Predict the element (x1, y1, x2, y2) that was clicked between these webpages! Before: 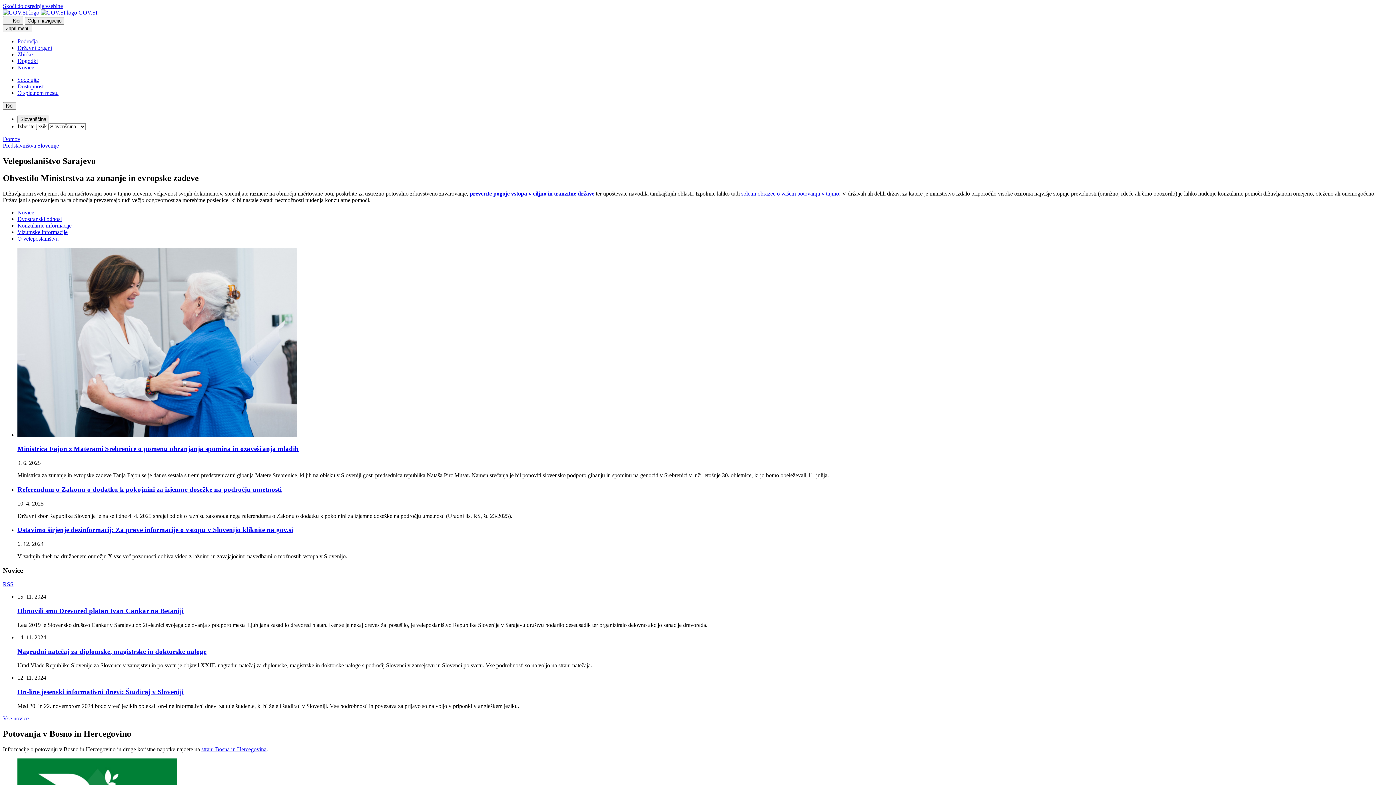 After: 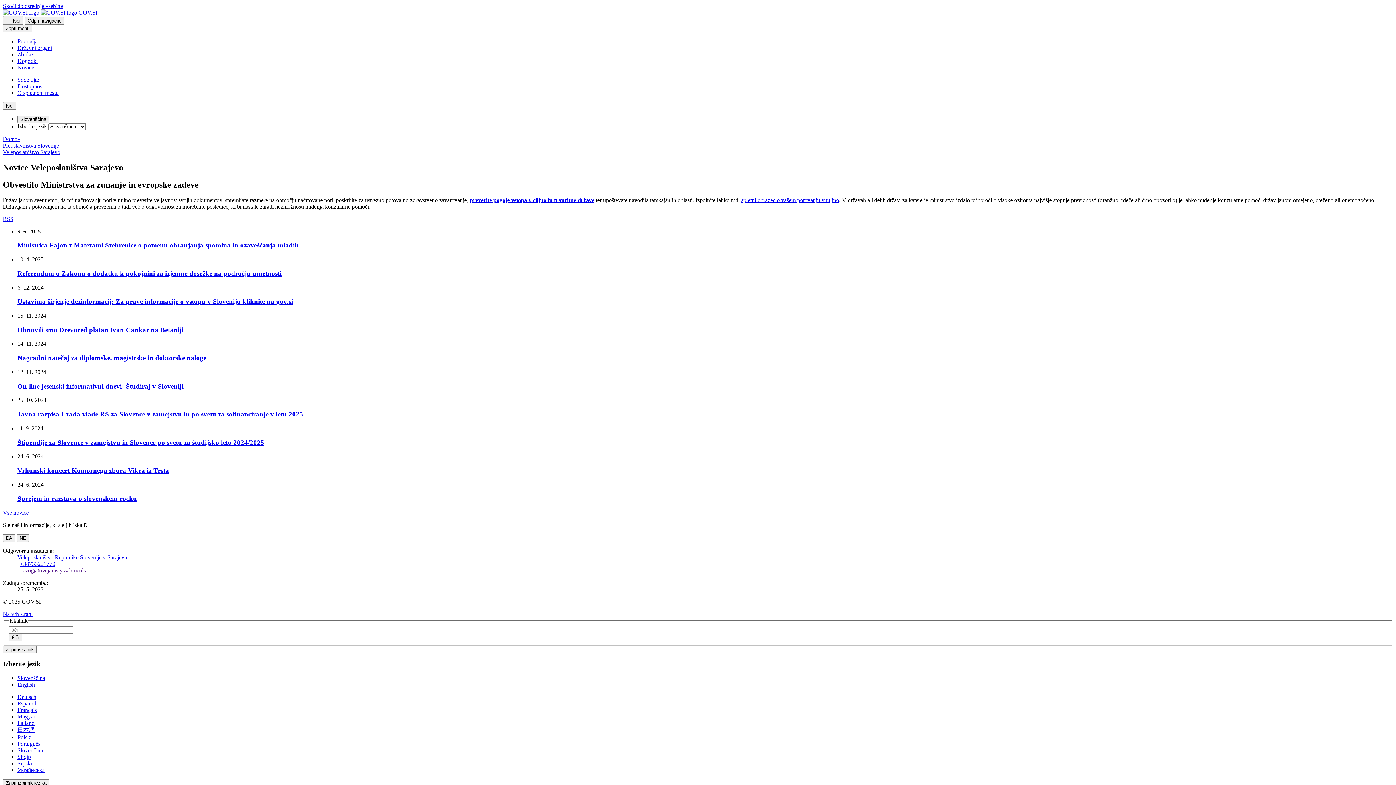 Action: bbox: (17, 209, 34, 215) label: Novice